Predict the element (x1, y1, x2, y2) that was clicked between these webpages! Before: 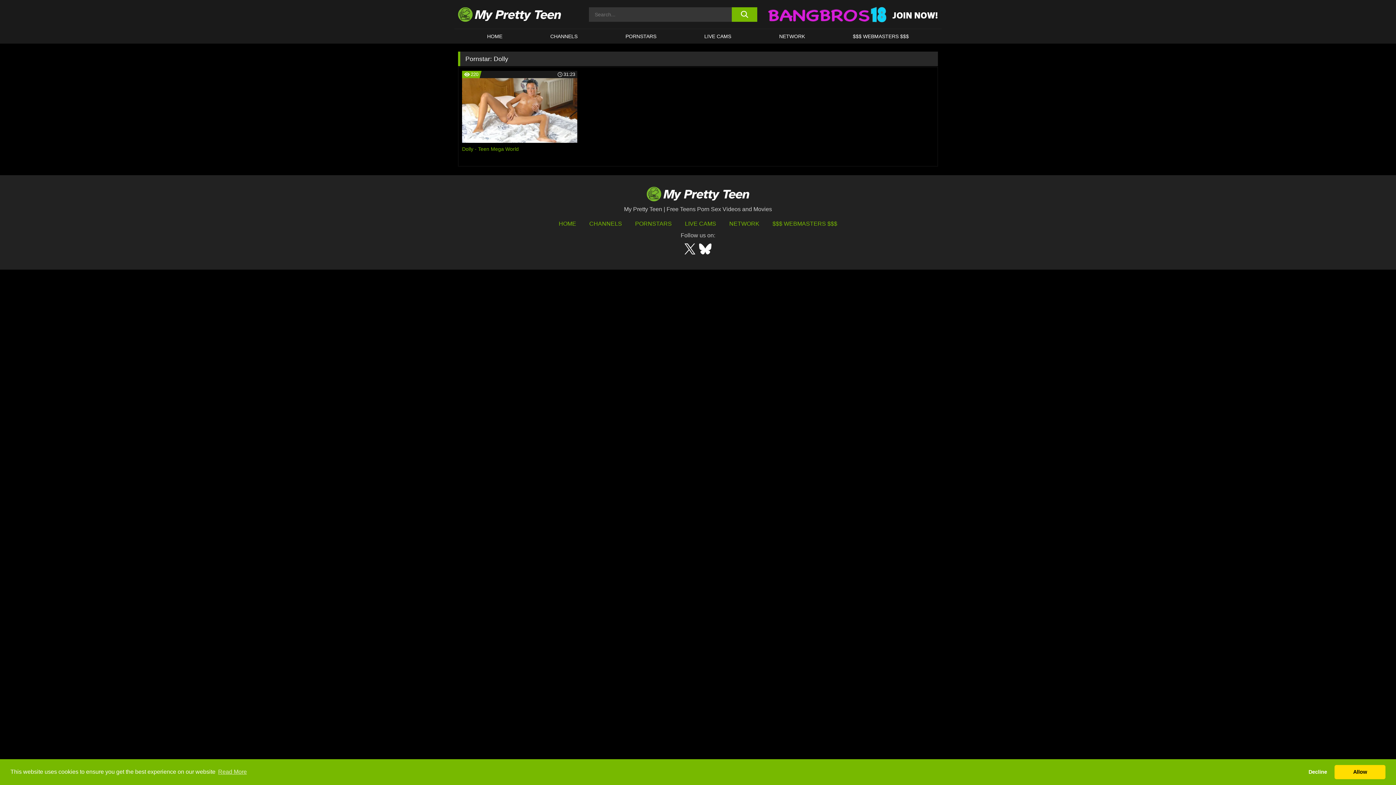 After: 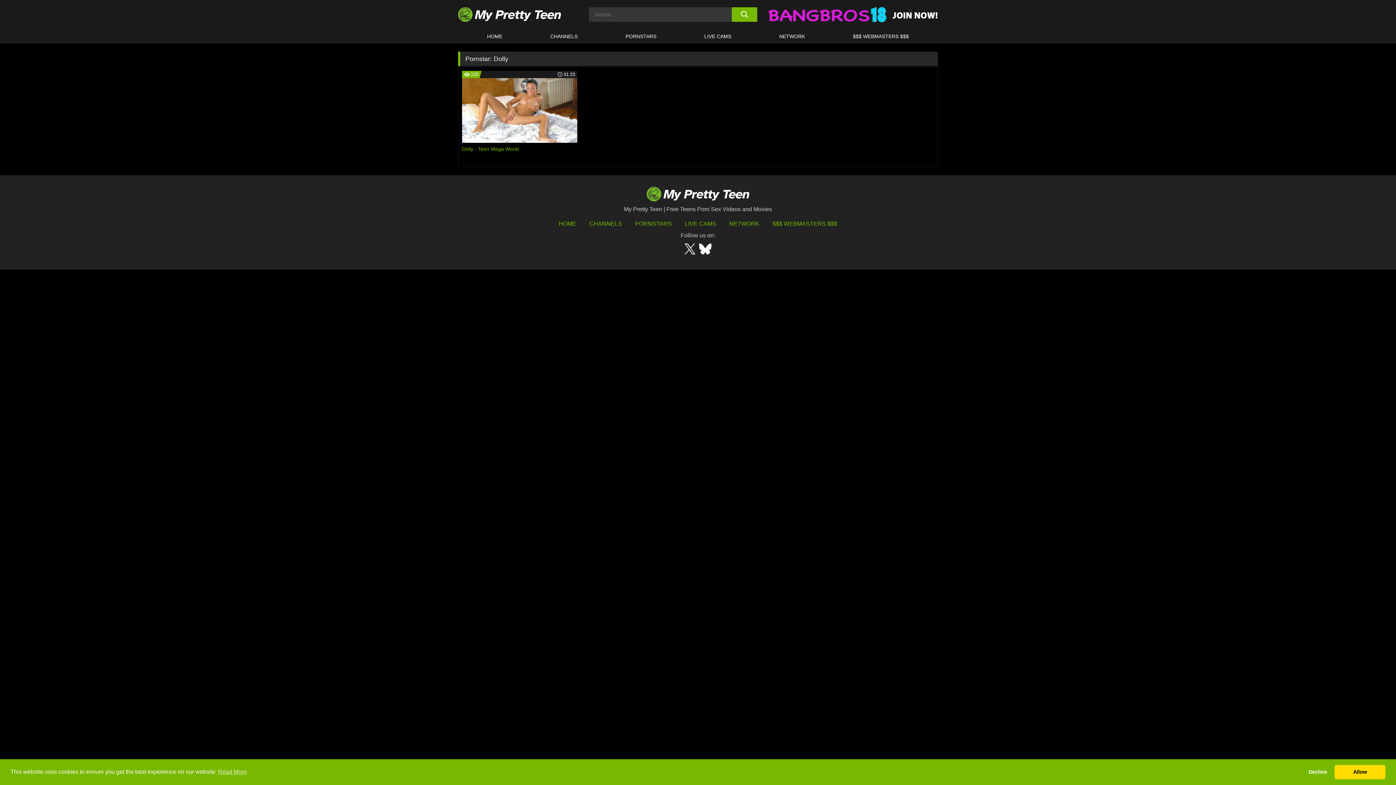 Action: bbox: (684, 243, 695, 254)